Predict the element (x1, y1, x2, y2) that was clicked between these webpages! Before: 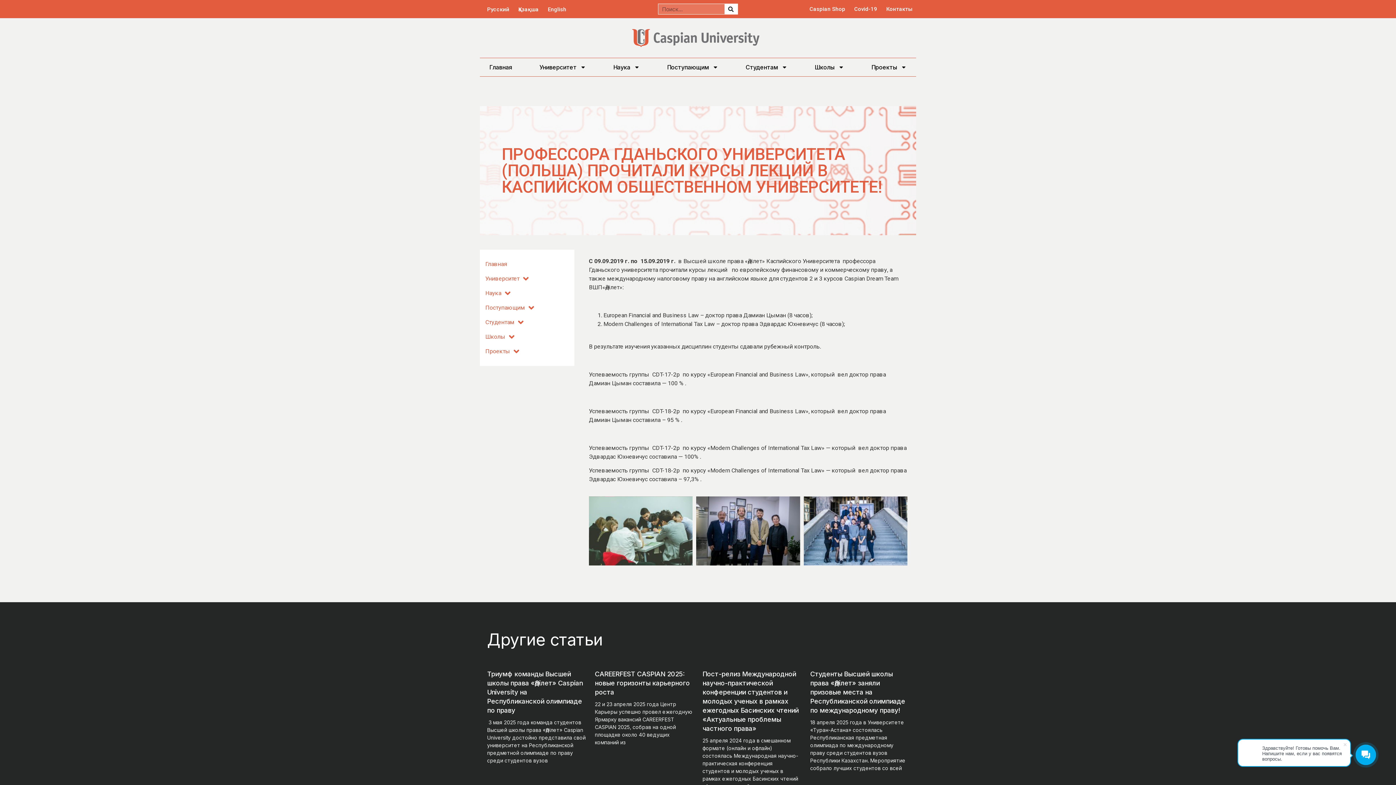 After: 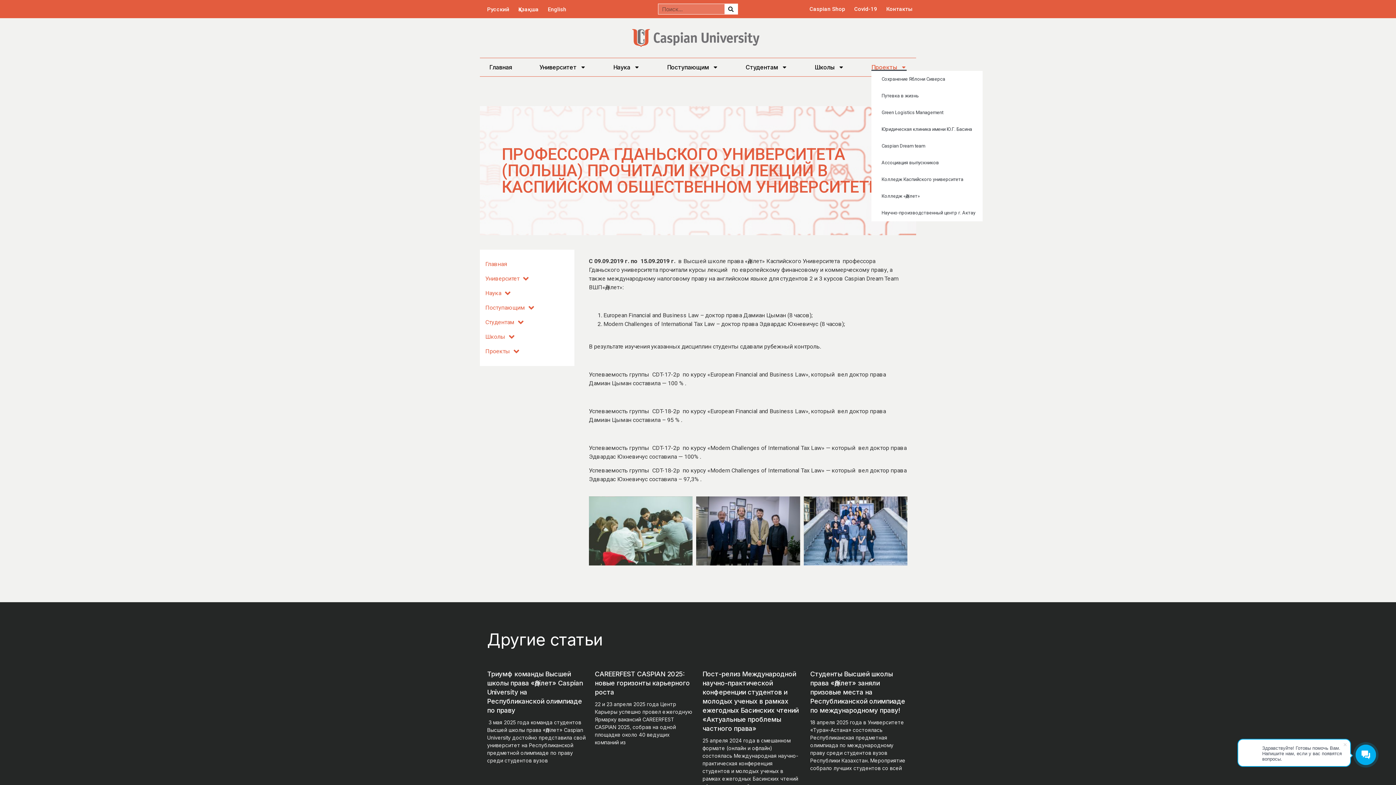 Action: label: Проекты bbox: (871, 63, 906, 70)